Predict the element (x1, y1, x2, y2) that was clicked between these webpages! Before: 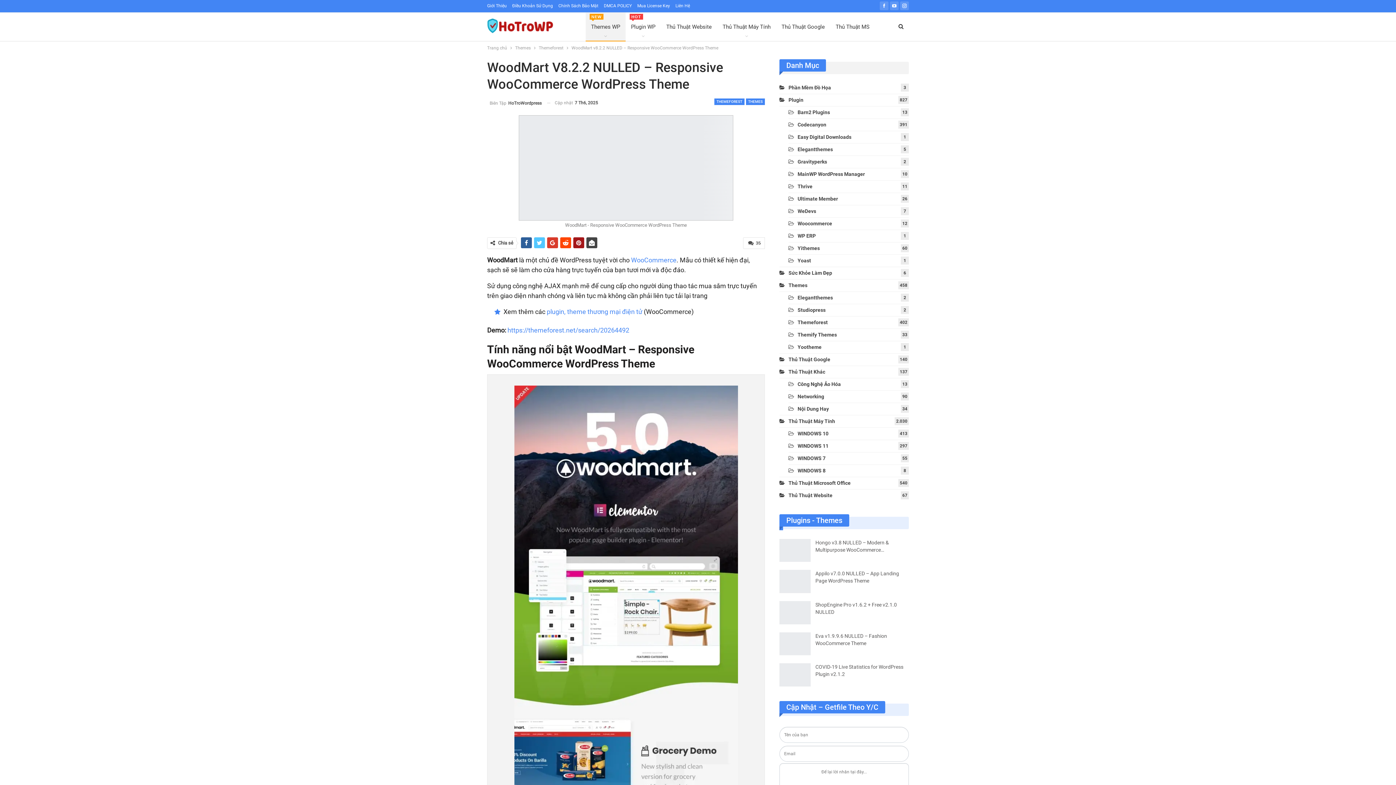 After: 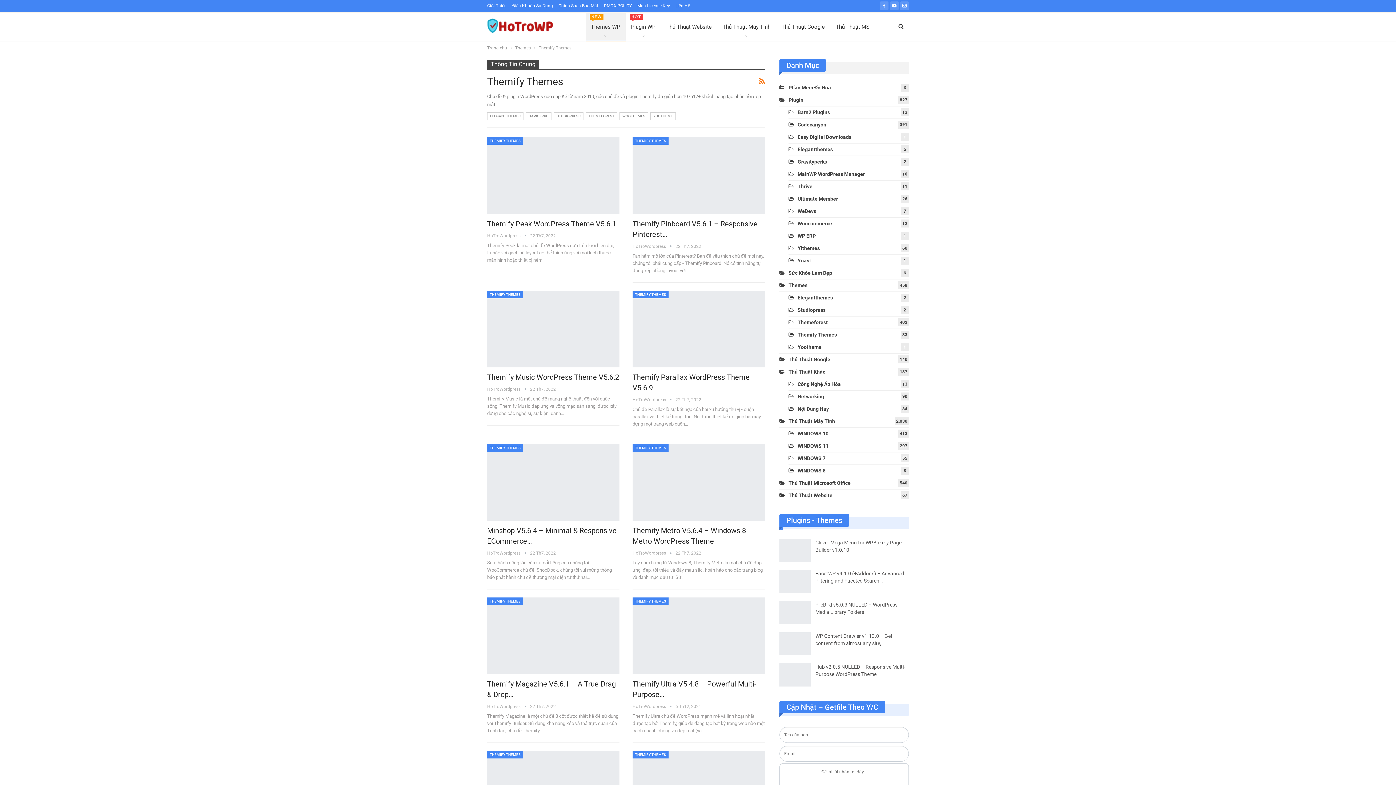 Action: label: Themify Themes
33 bbox: (788, 332, 837, 337)